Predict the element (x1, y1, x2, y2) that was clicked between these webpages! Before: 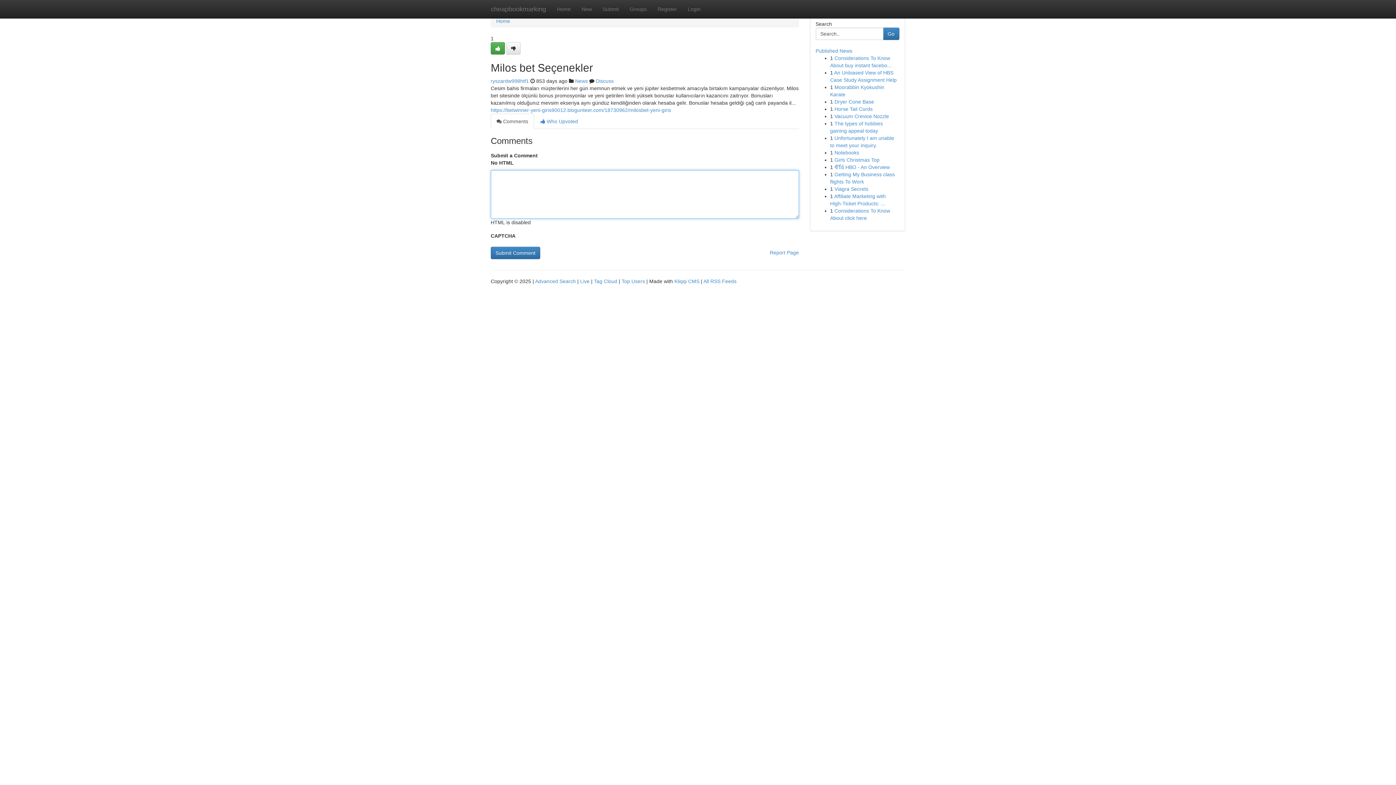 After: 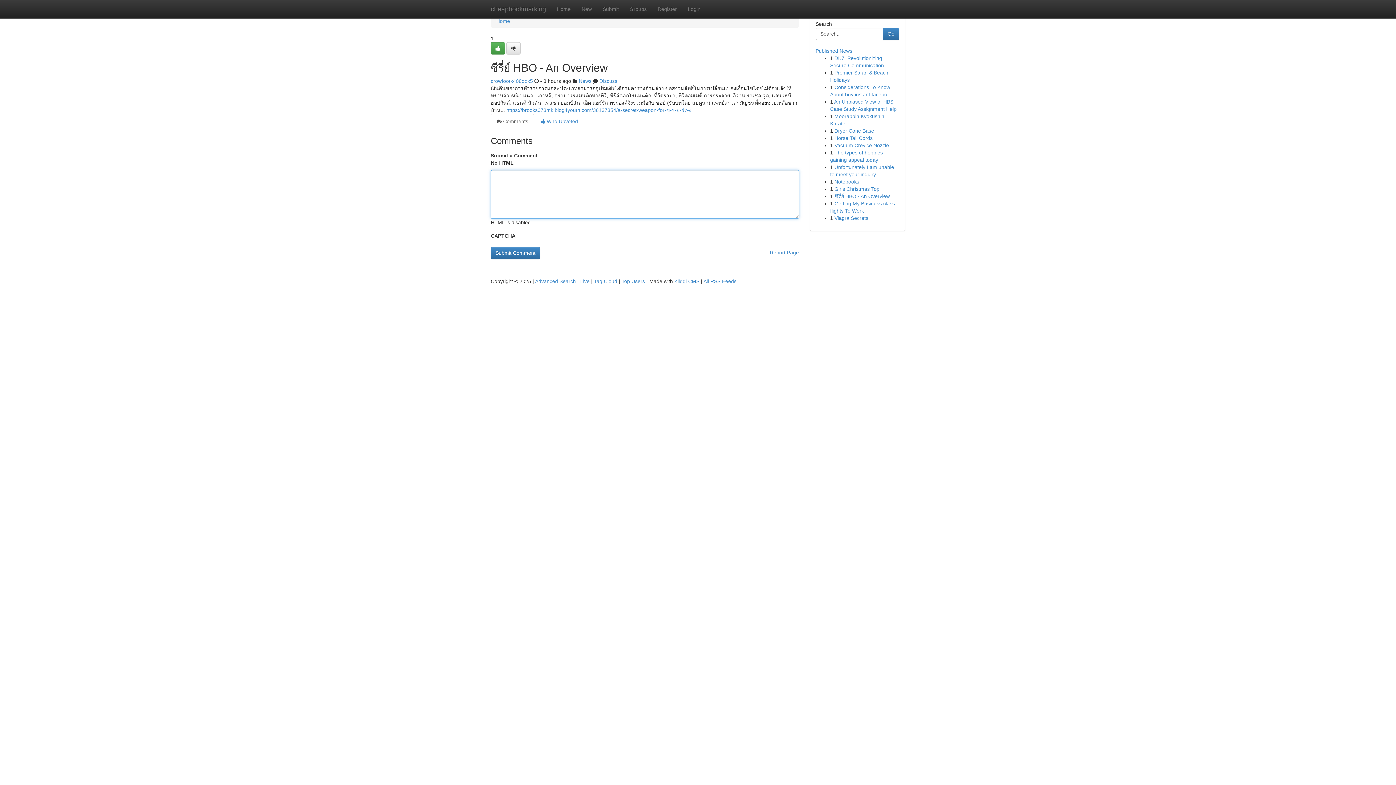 Action: bbox: (834, 164, 890, 170) label: ซีรี่ย์ HBO - An Overview